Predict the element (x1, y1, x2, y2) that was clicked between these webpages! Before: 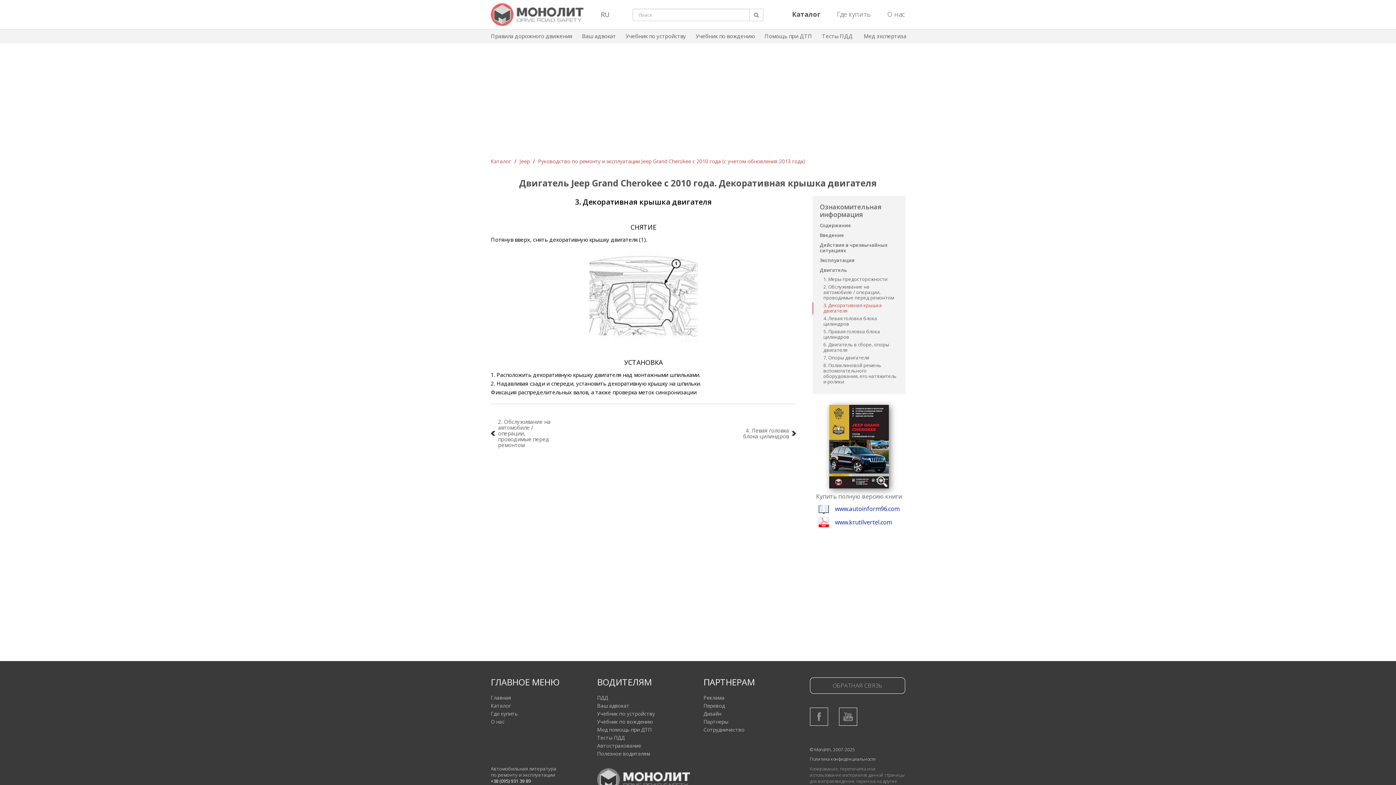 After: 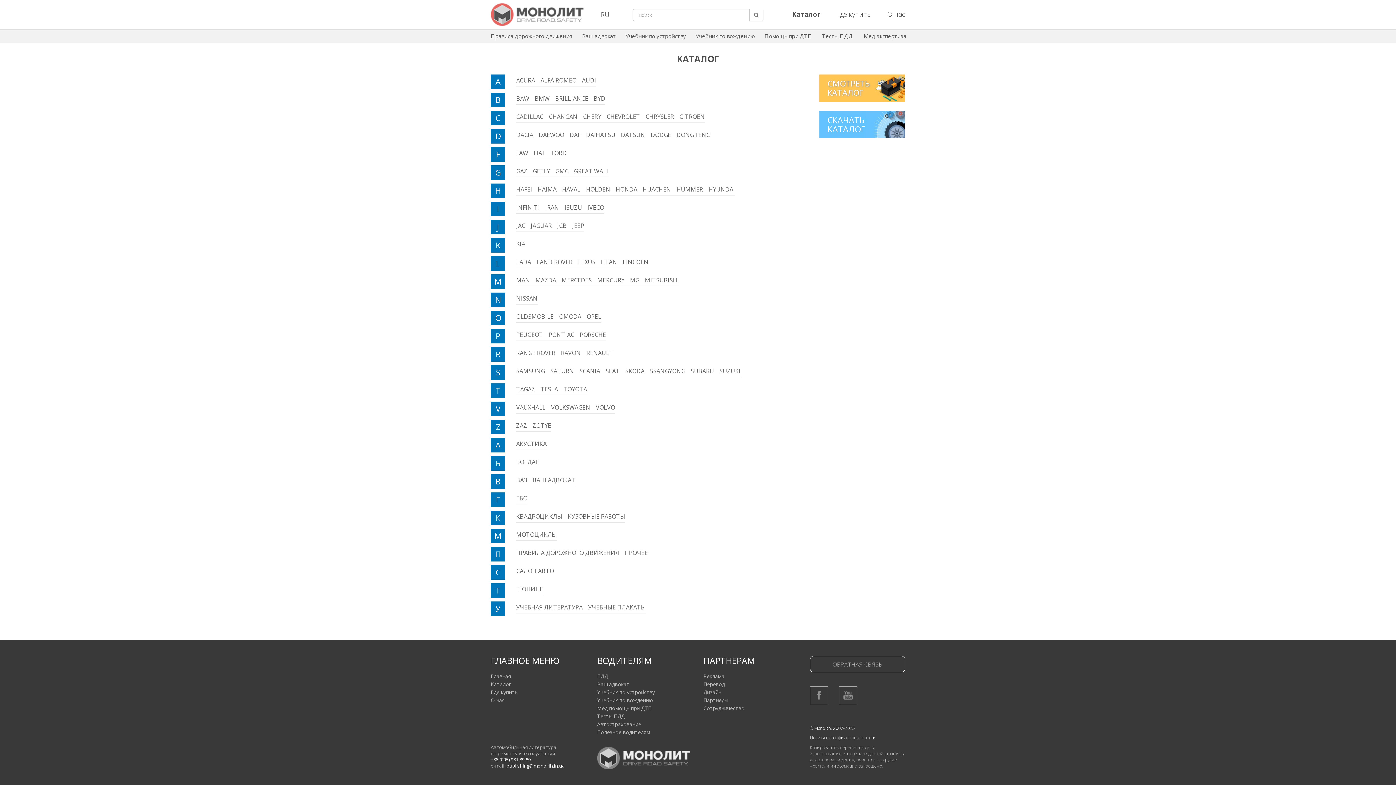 Action: label: Каталог bbox: (792, 5, 820, 23)